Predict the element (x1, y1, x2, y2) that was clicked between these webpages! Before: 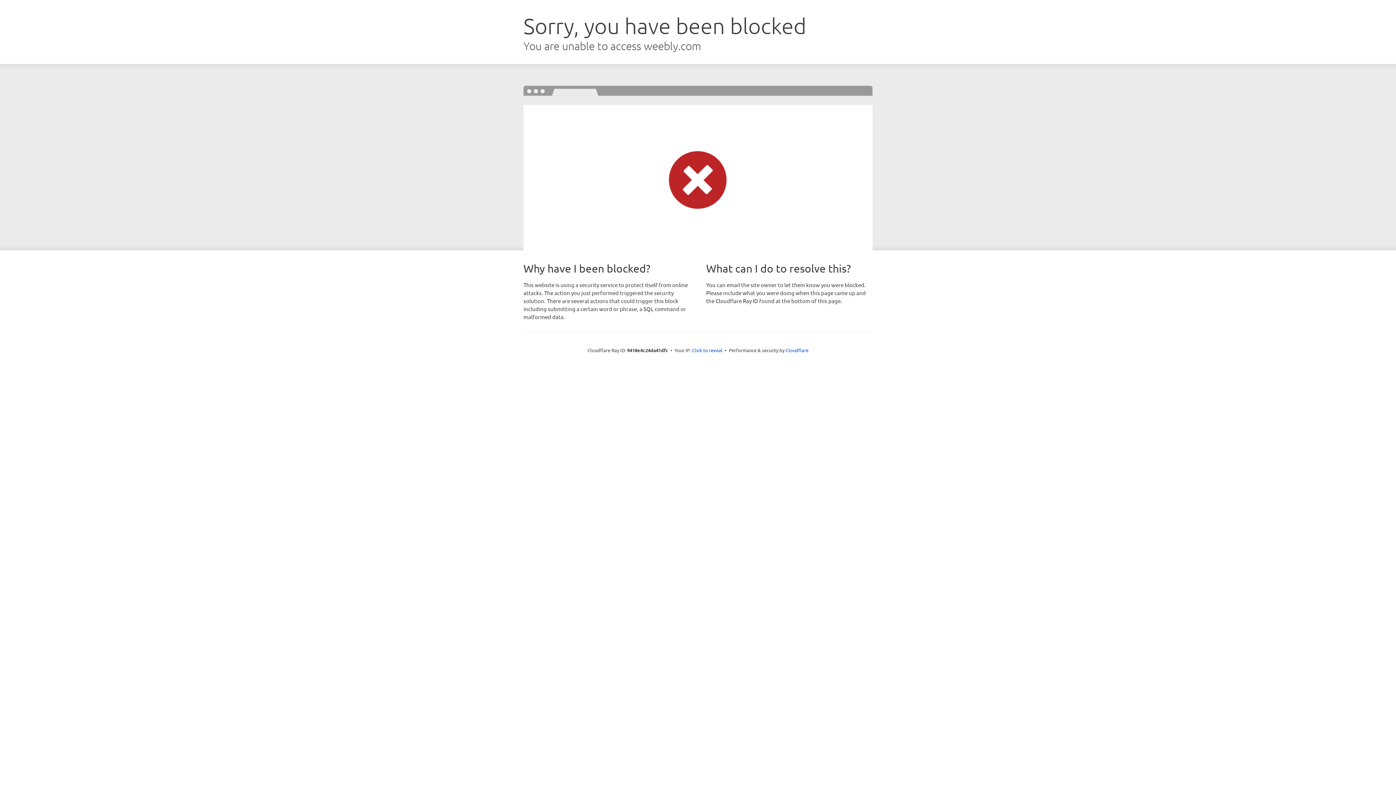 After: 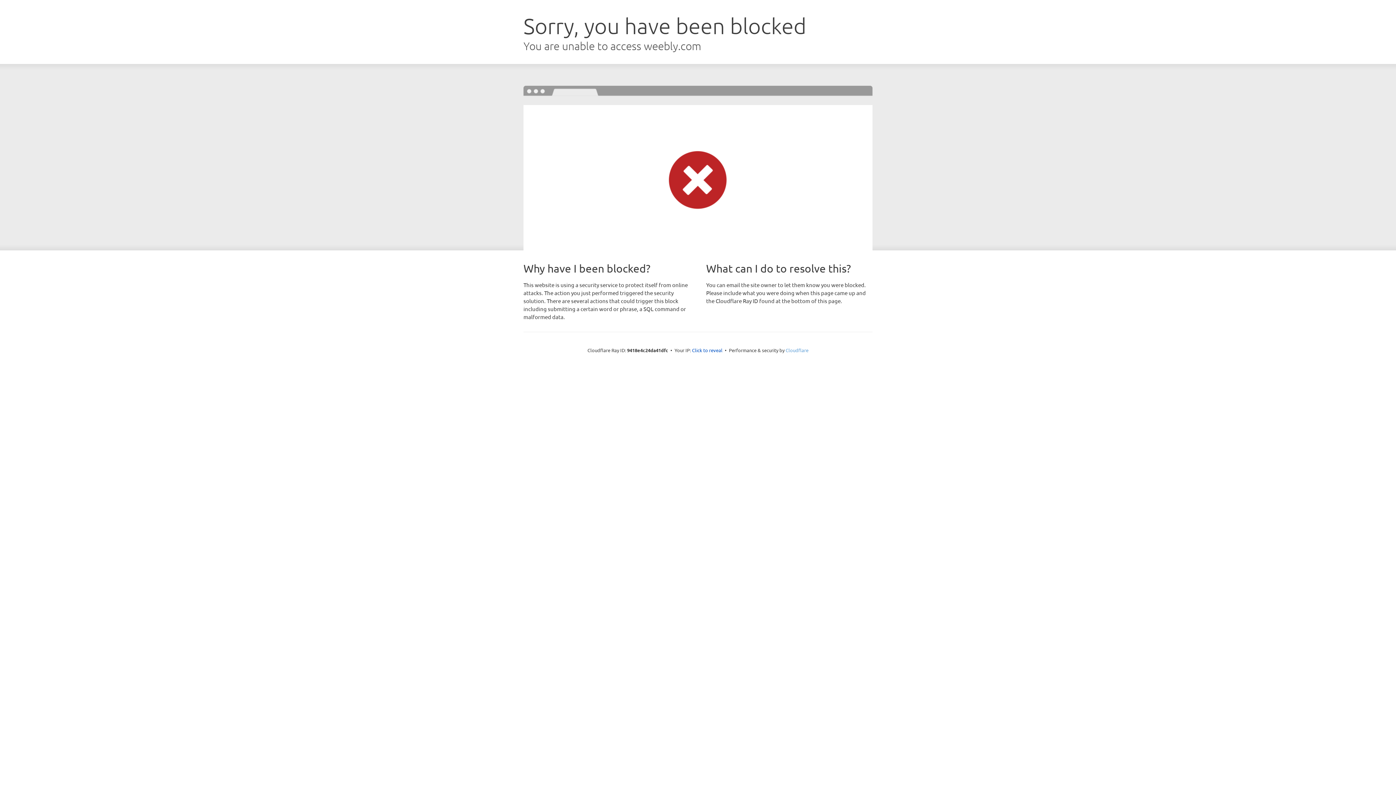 Action: label: Cloudflare bbox: (785, 347, 808, 353)